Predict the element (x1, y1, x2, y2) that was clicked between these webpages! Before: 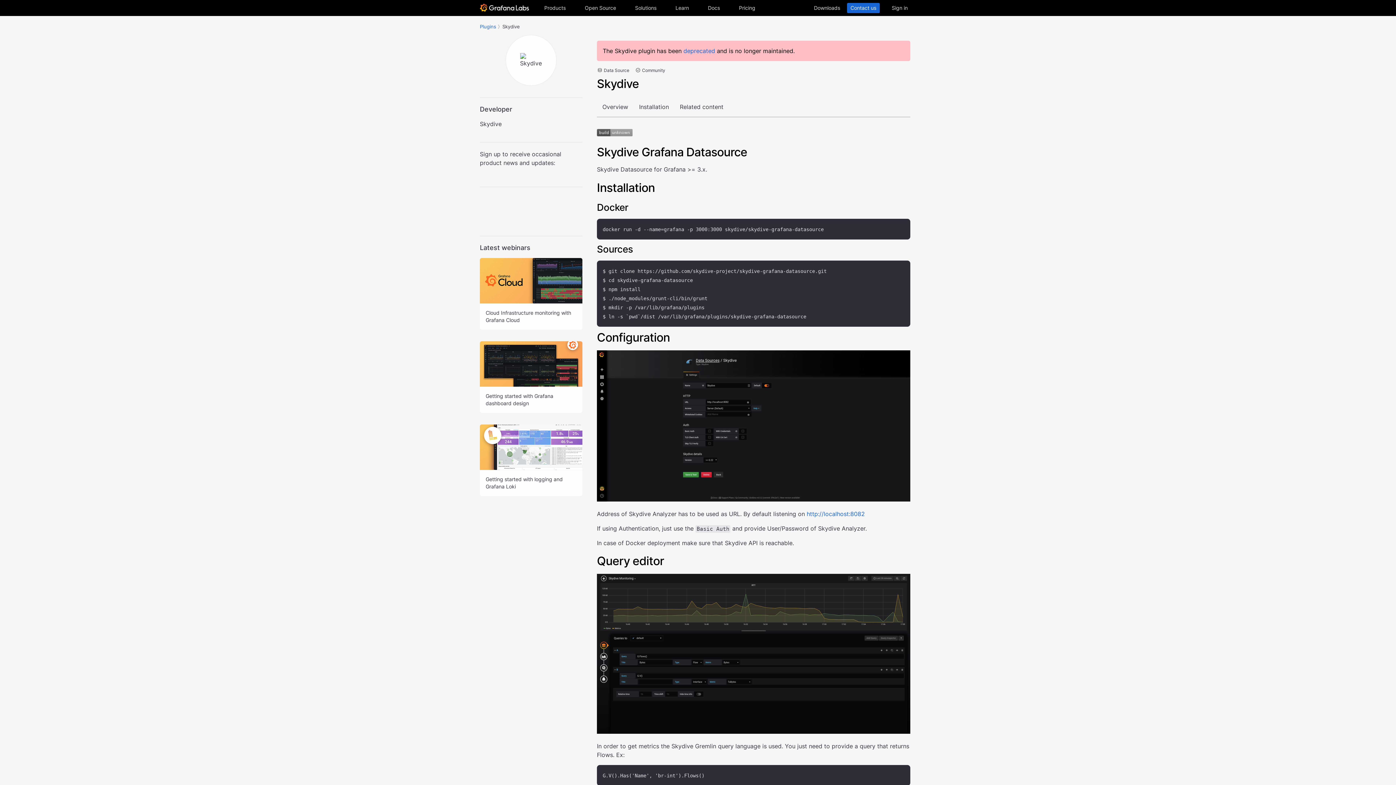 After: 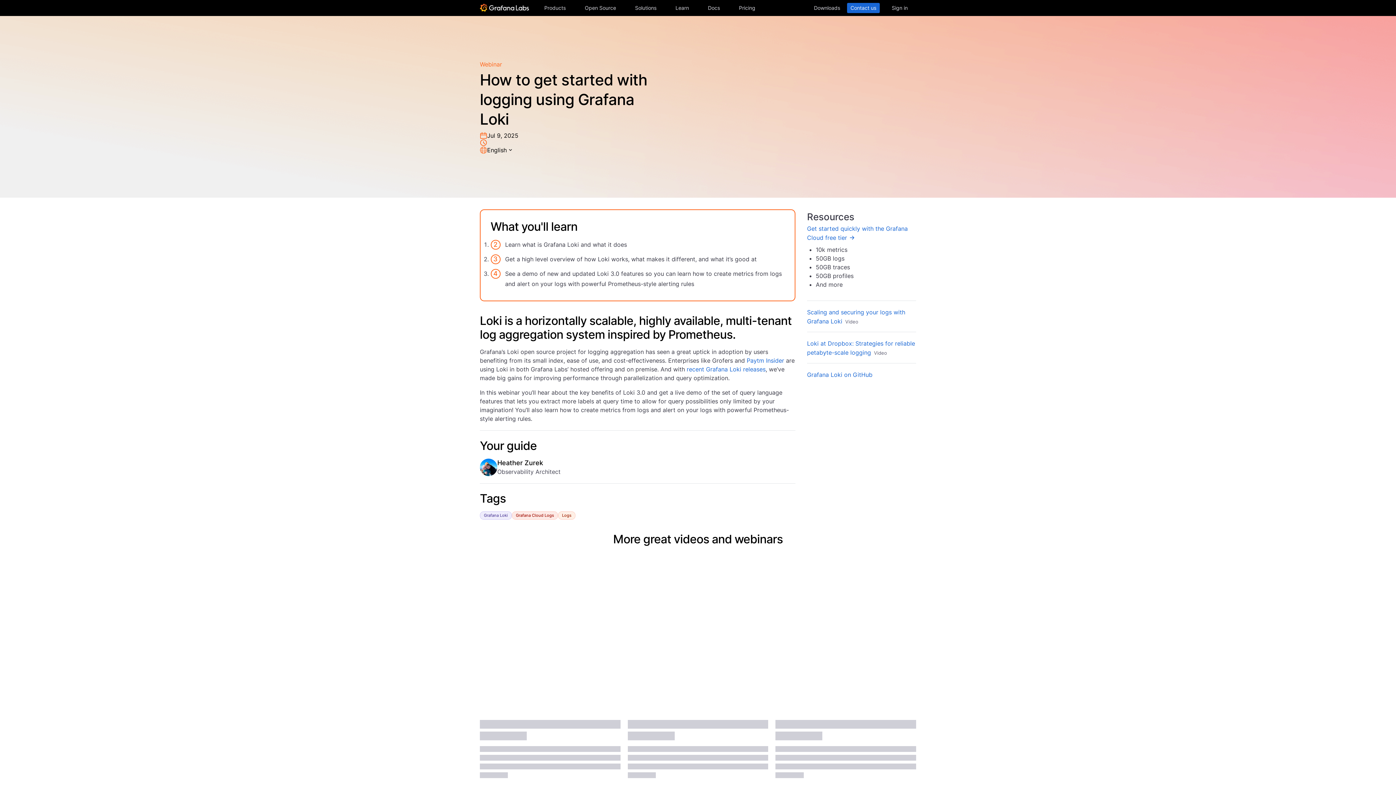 Action: label: Getting started with logging and Grafana Loki bbox: (480, 424, 582, 496)